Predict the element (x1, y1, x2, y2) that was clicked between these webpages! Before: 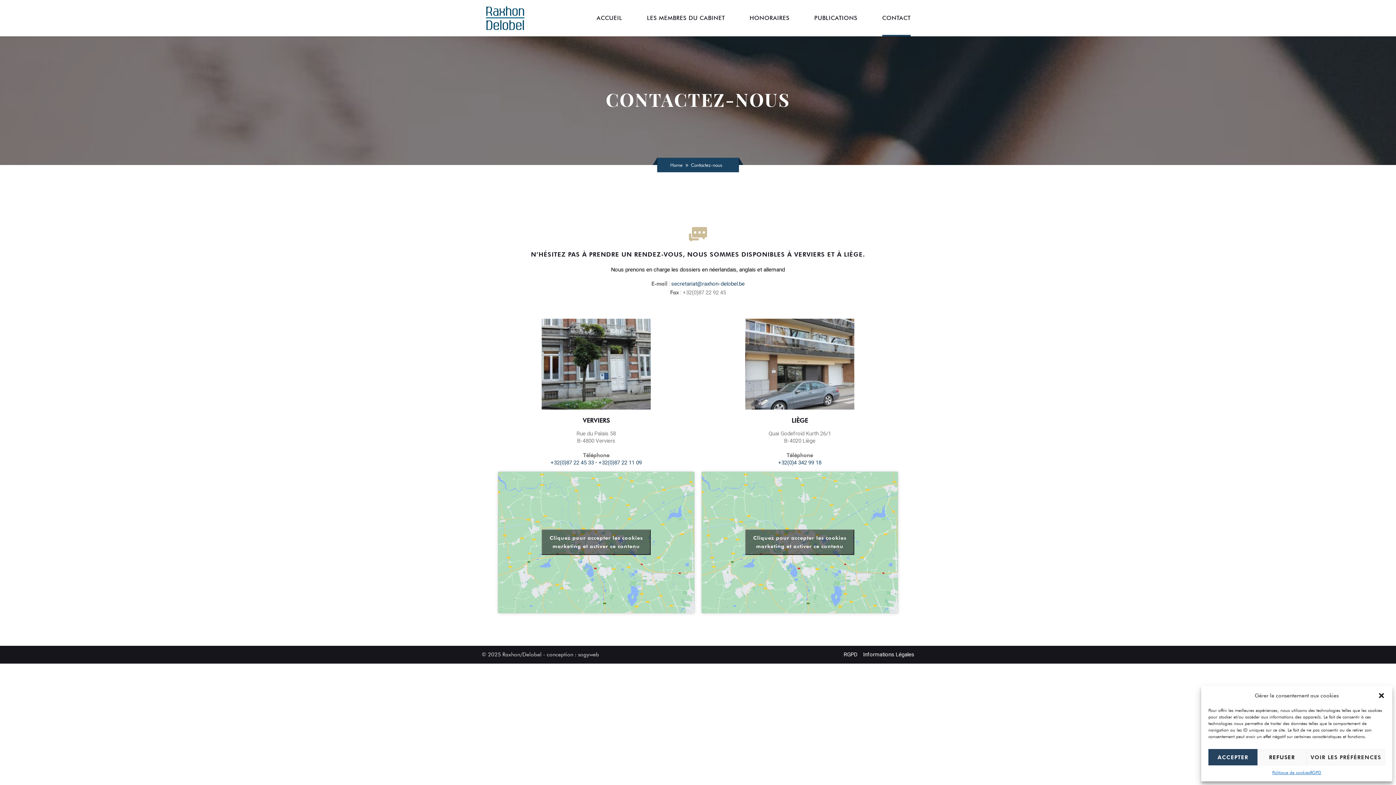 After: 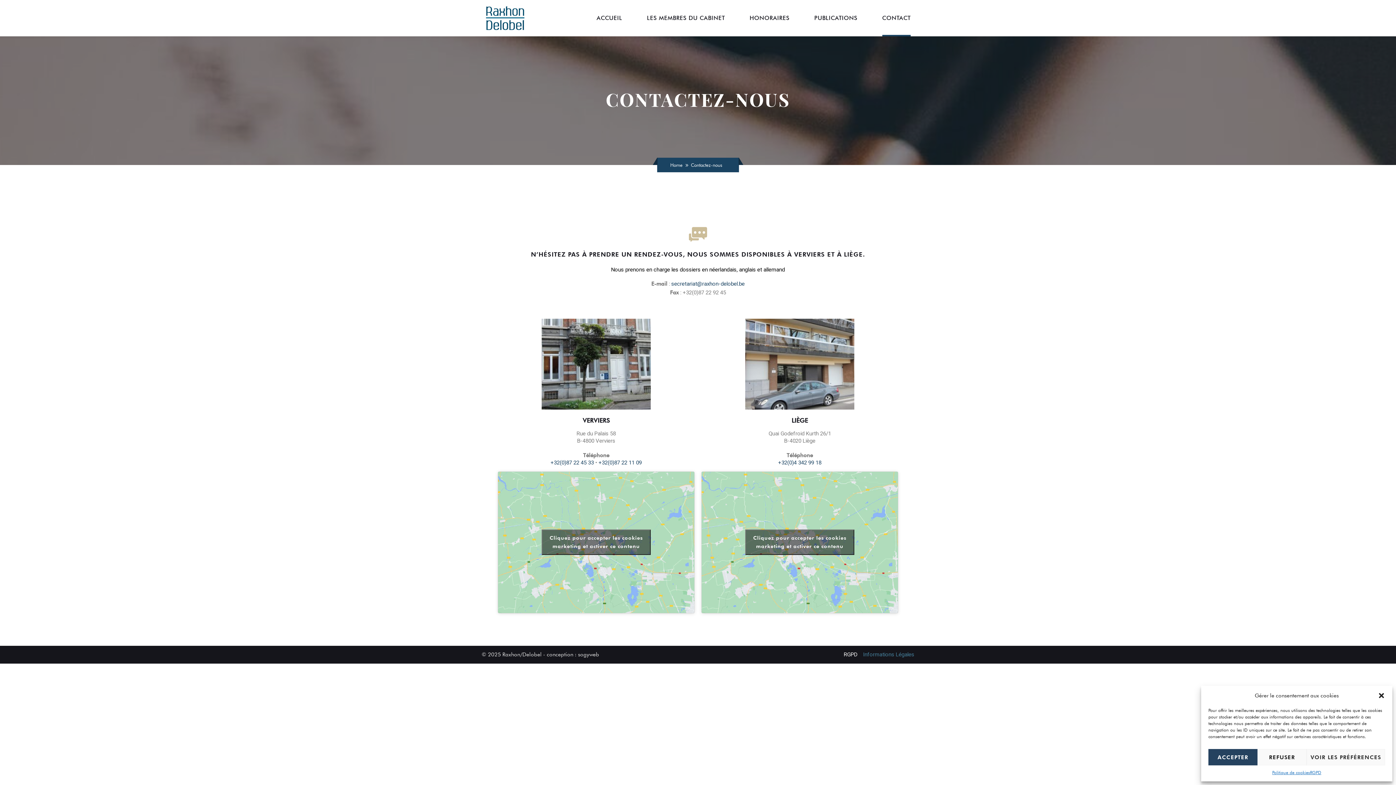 Action: bbox: (863, 650, 914, 659) label: Informations Légales